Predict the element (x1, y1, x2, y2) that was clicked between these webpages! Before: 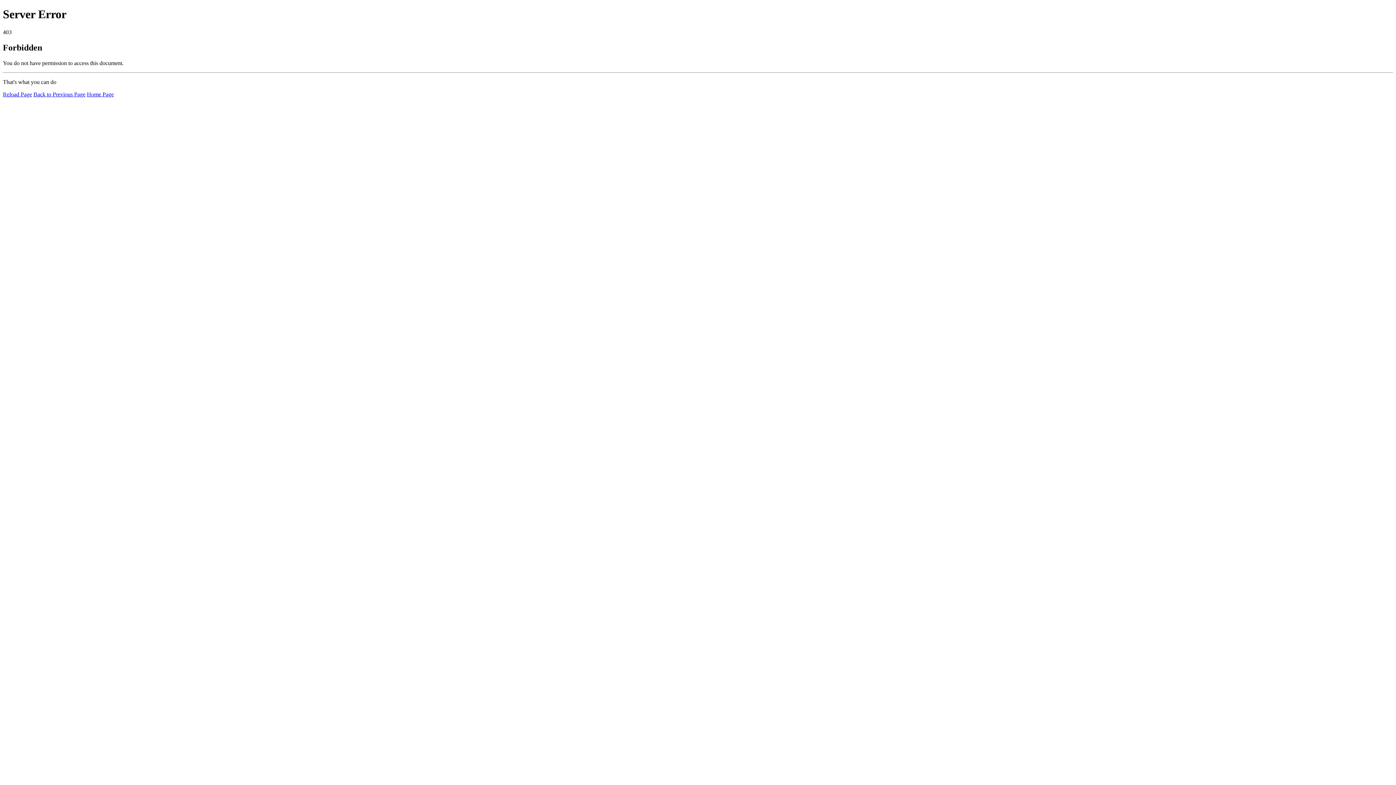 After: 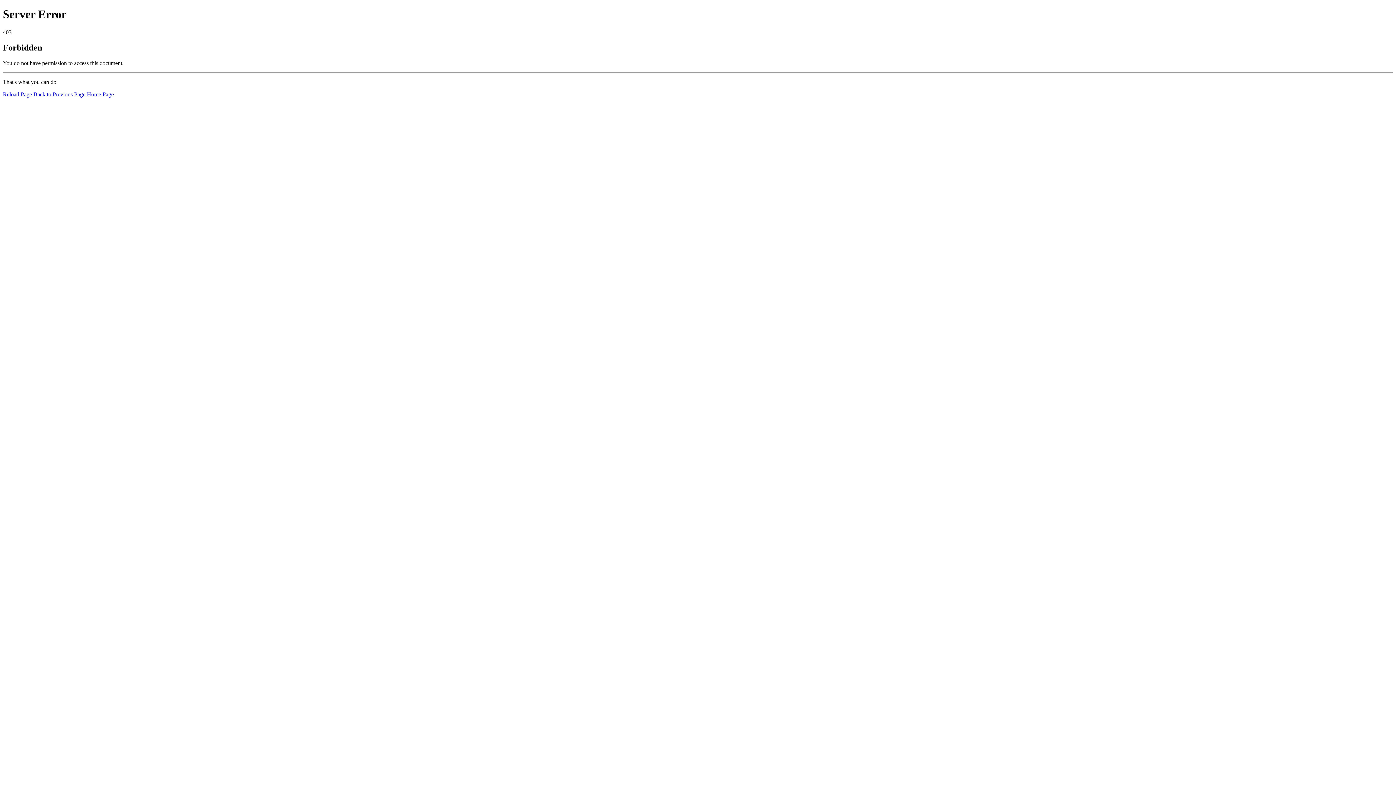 Action: bbox: (2, 91, 32, 97) label: Reload Page